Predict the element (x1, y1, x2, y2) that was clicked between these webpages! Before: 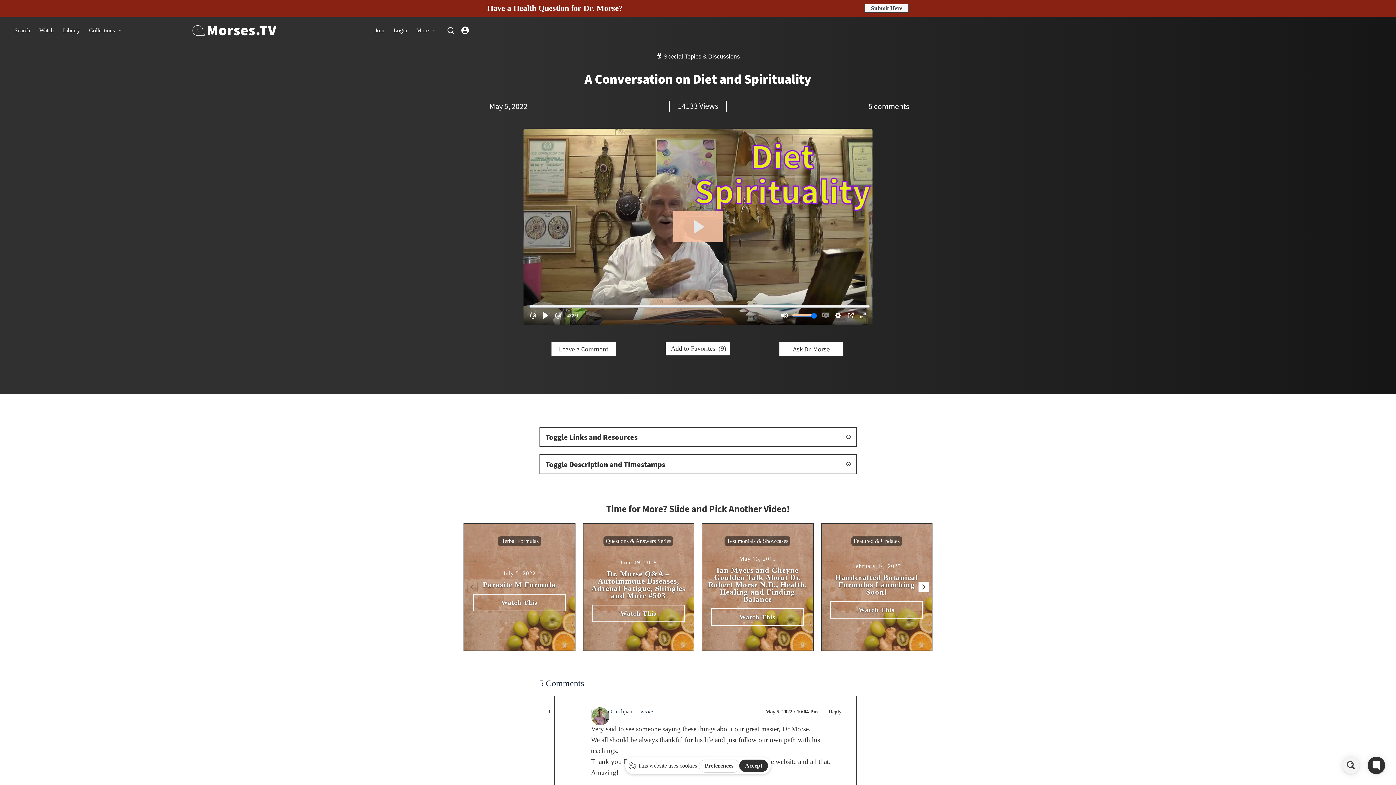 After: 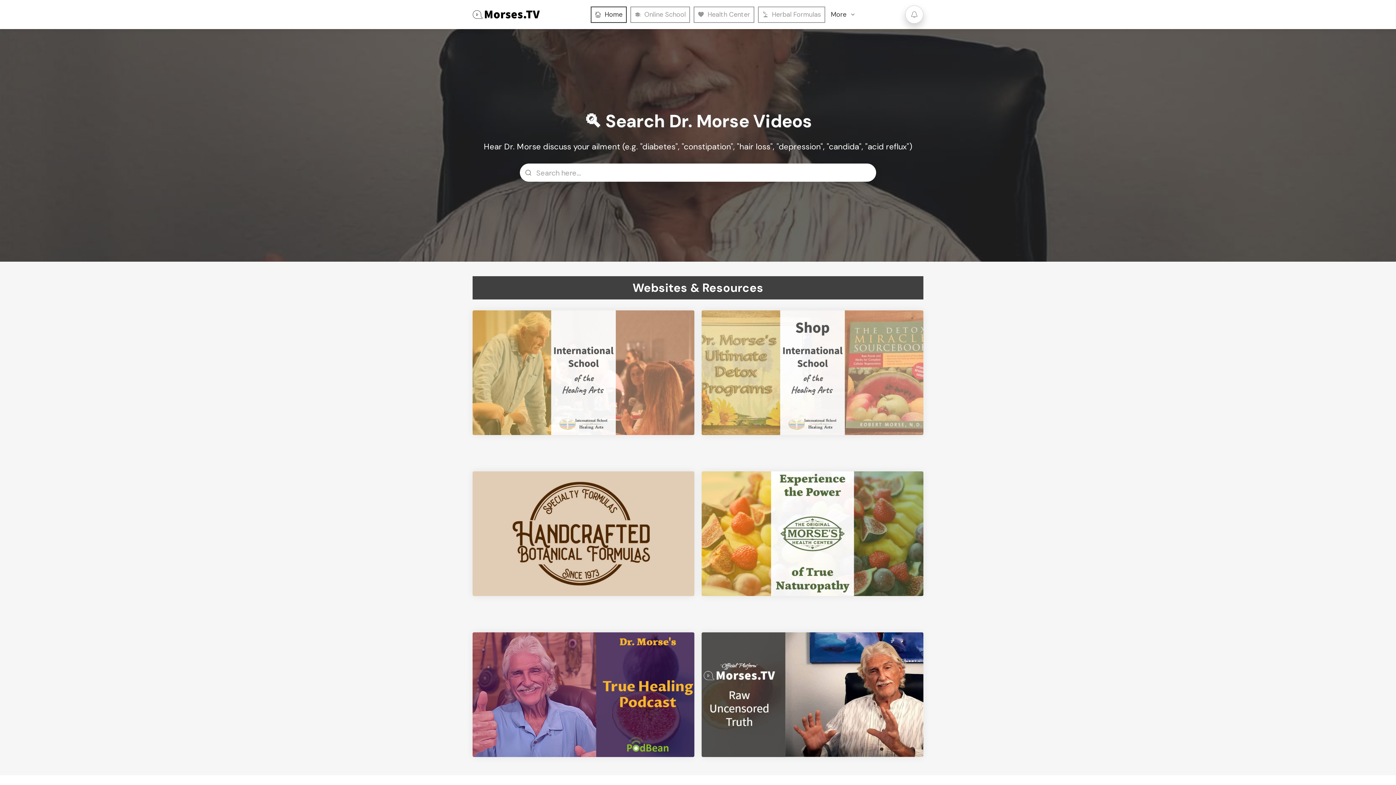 Action: label: Search bbox: (14, 16, 34, 44)